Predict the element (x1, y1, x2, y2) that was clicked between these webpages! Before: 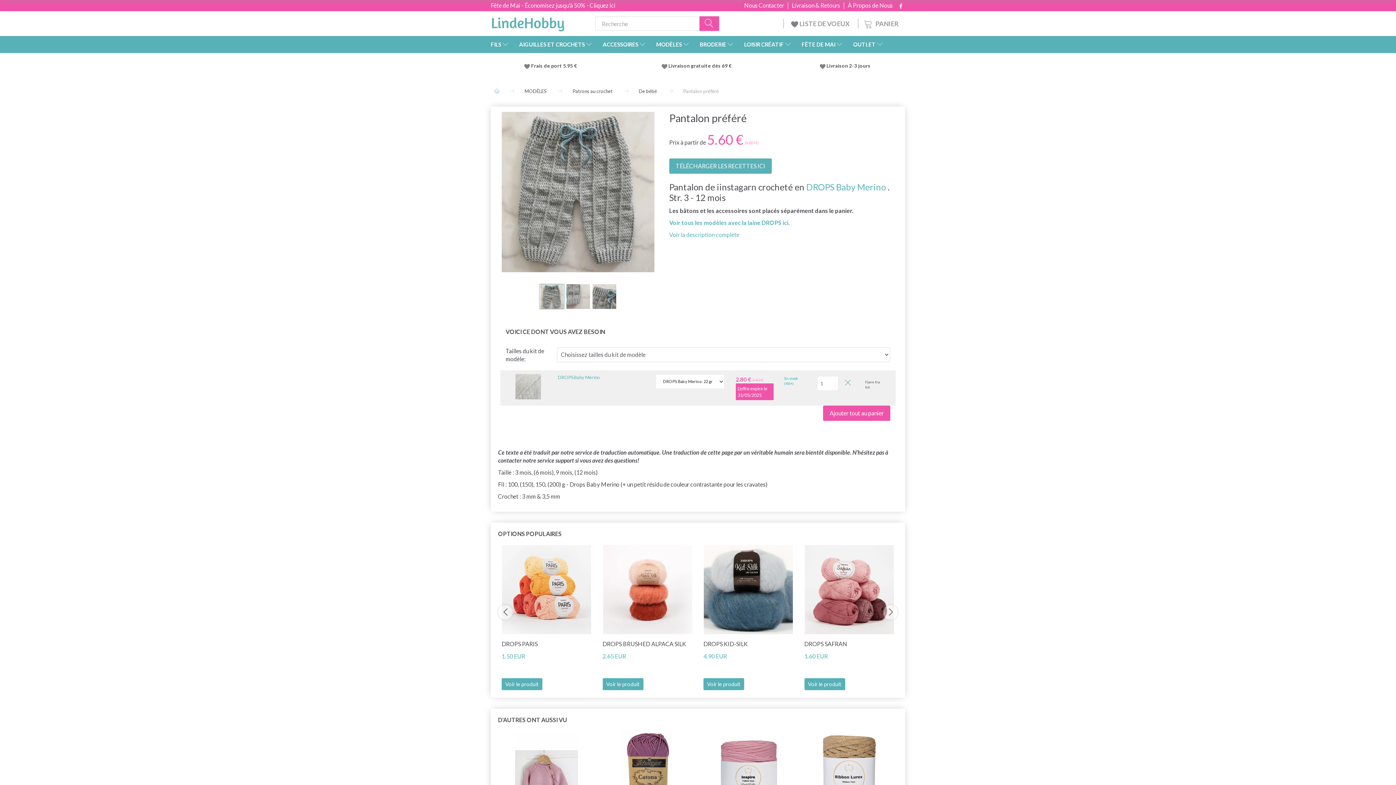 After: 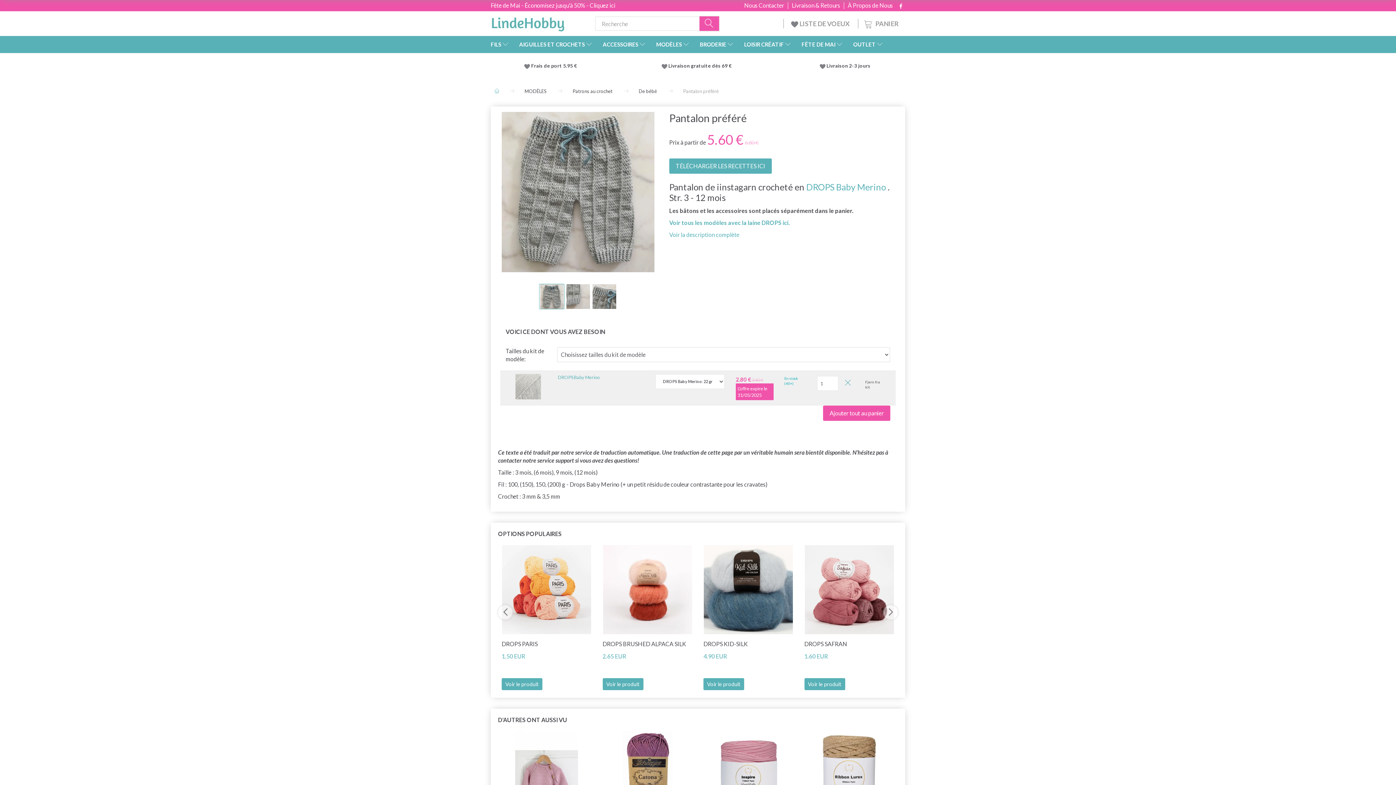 Action: bbox: (539, 283, 564, 309)